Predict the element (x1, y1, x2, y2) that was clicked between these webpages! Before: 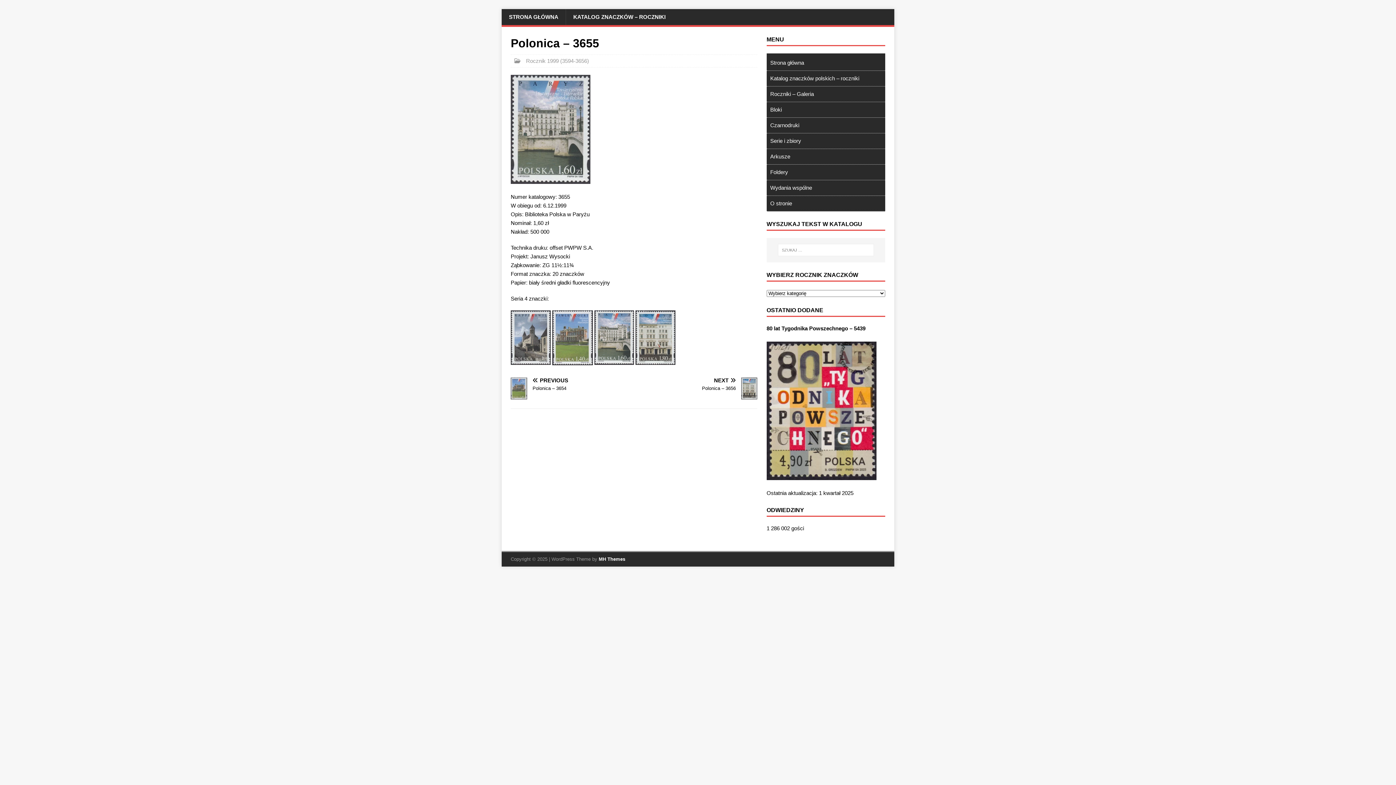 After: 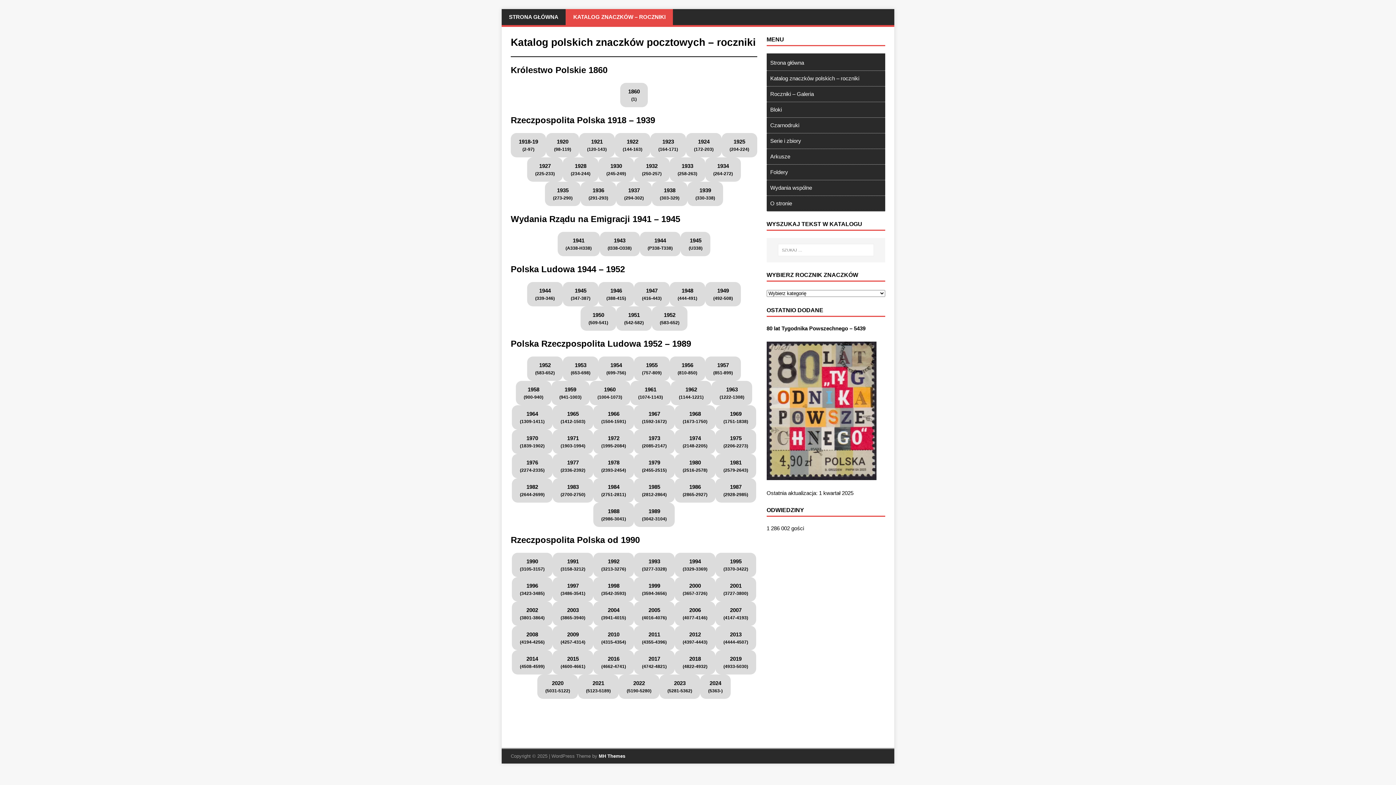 Action: bbox: (565, 9, 673, 25) label: KATALOG ZNACZKÓW – ROCZNIKI